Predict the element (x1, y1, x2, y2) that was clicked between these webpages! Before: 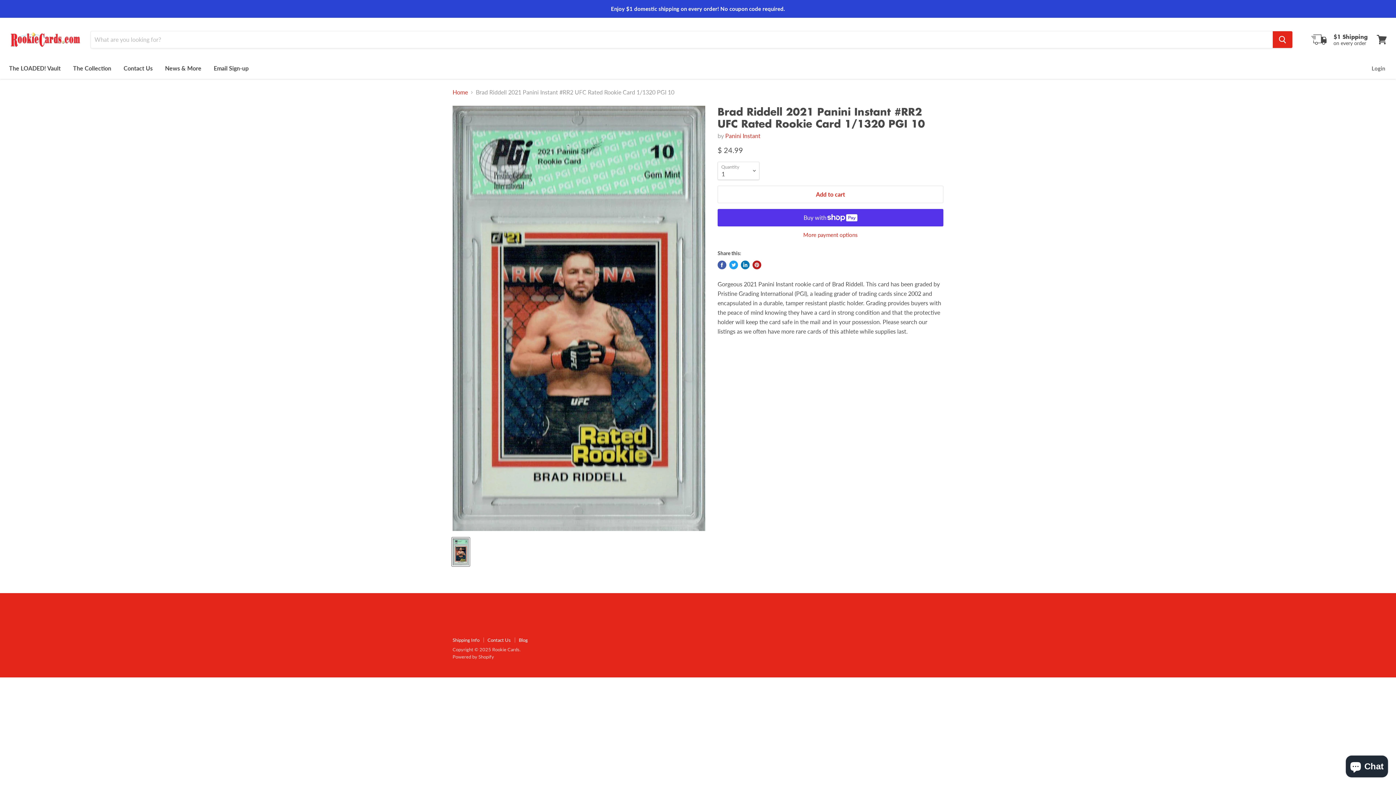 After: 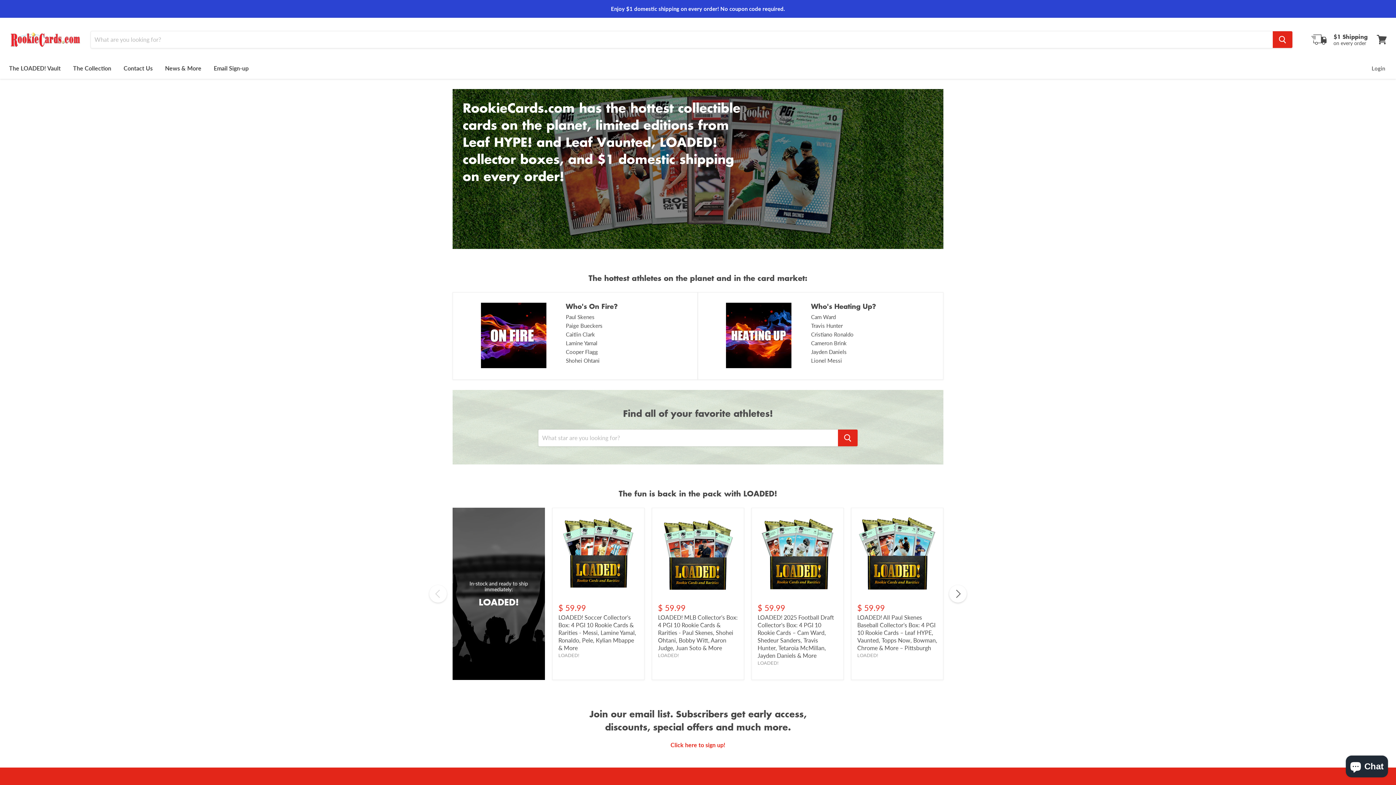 Action: bbox: (9, 25, 81, 54)